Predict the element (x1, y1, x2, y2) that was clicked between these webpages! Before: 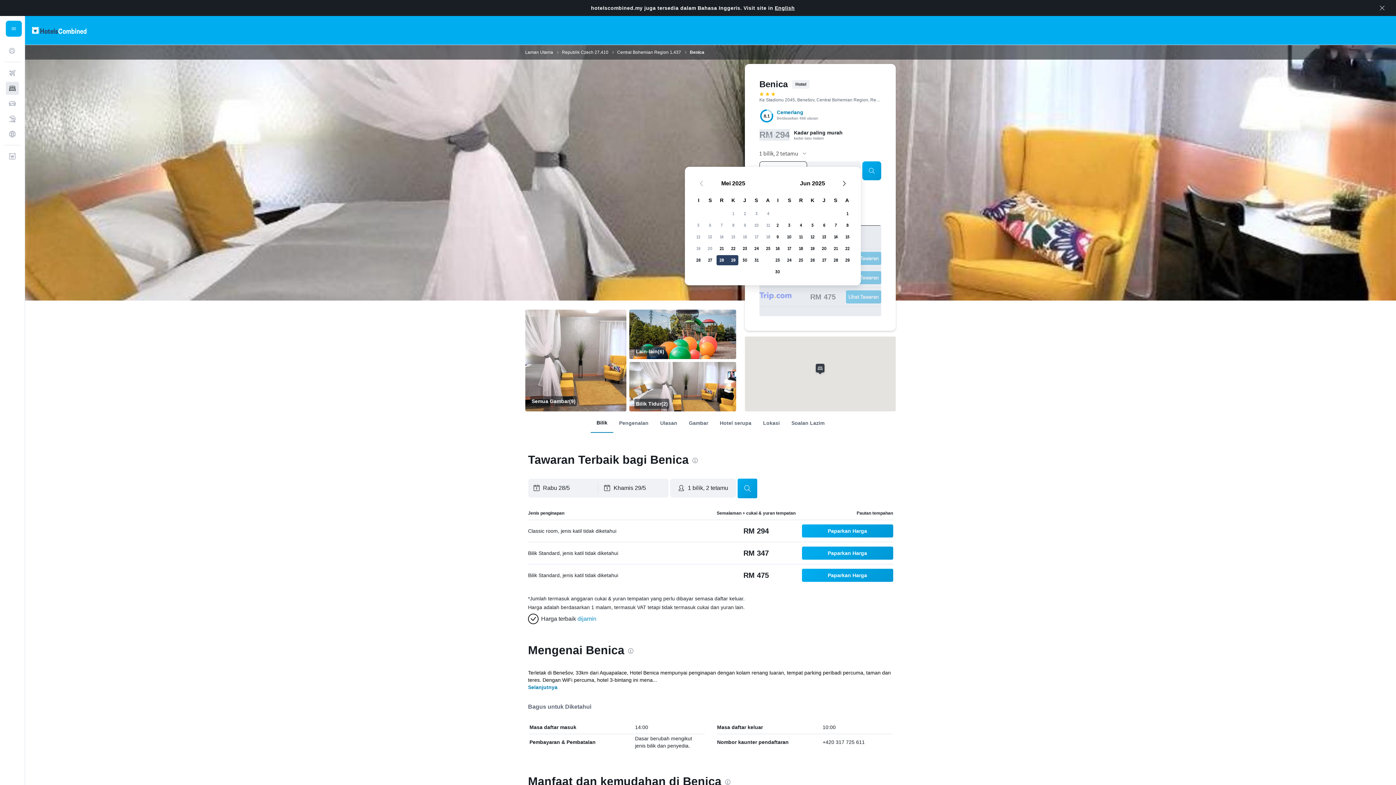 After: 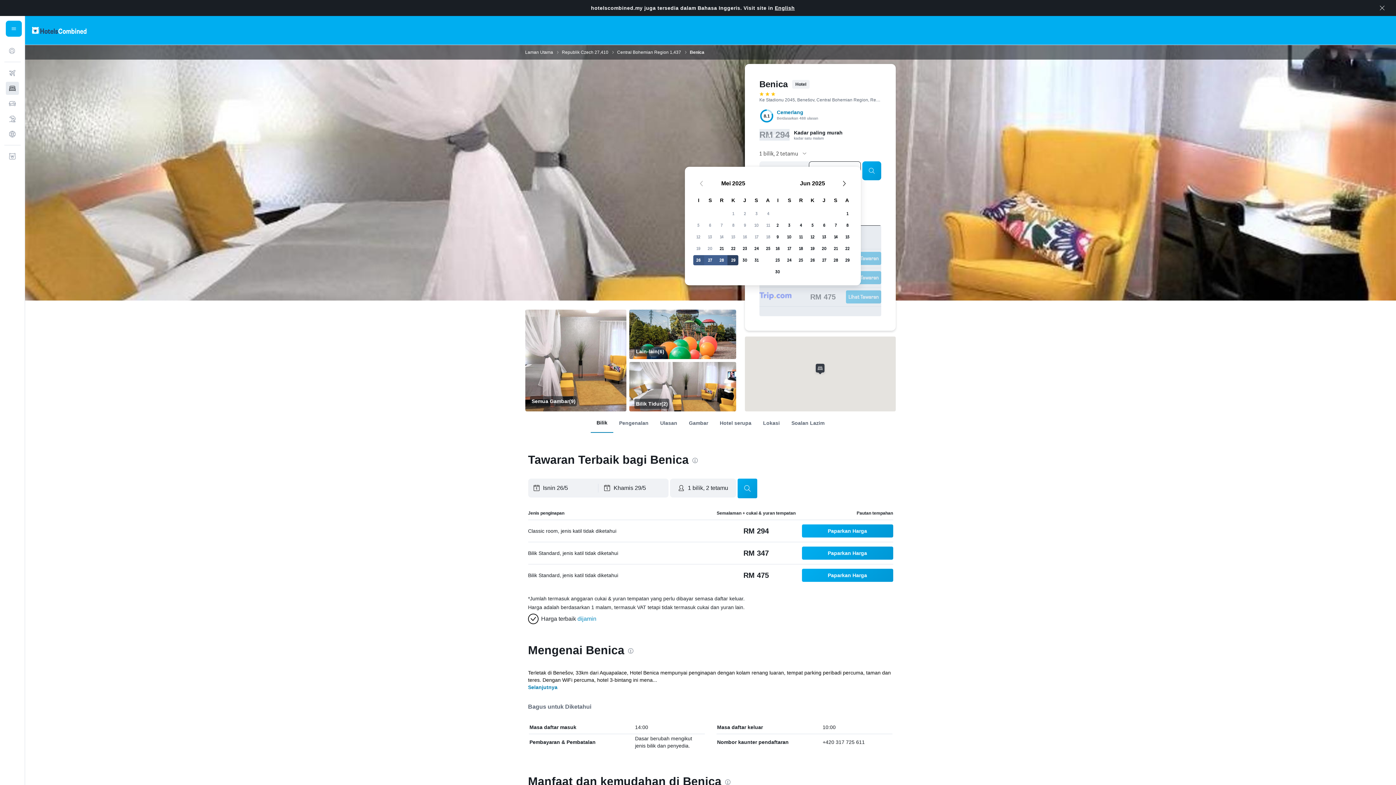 Action: bbox: (692, 254, 704, 266) label: 26 Mei 2025